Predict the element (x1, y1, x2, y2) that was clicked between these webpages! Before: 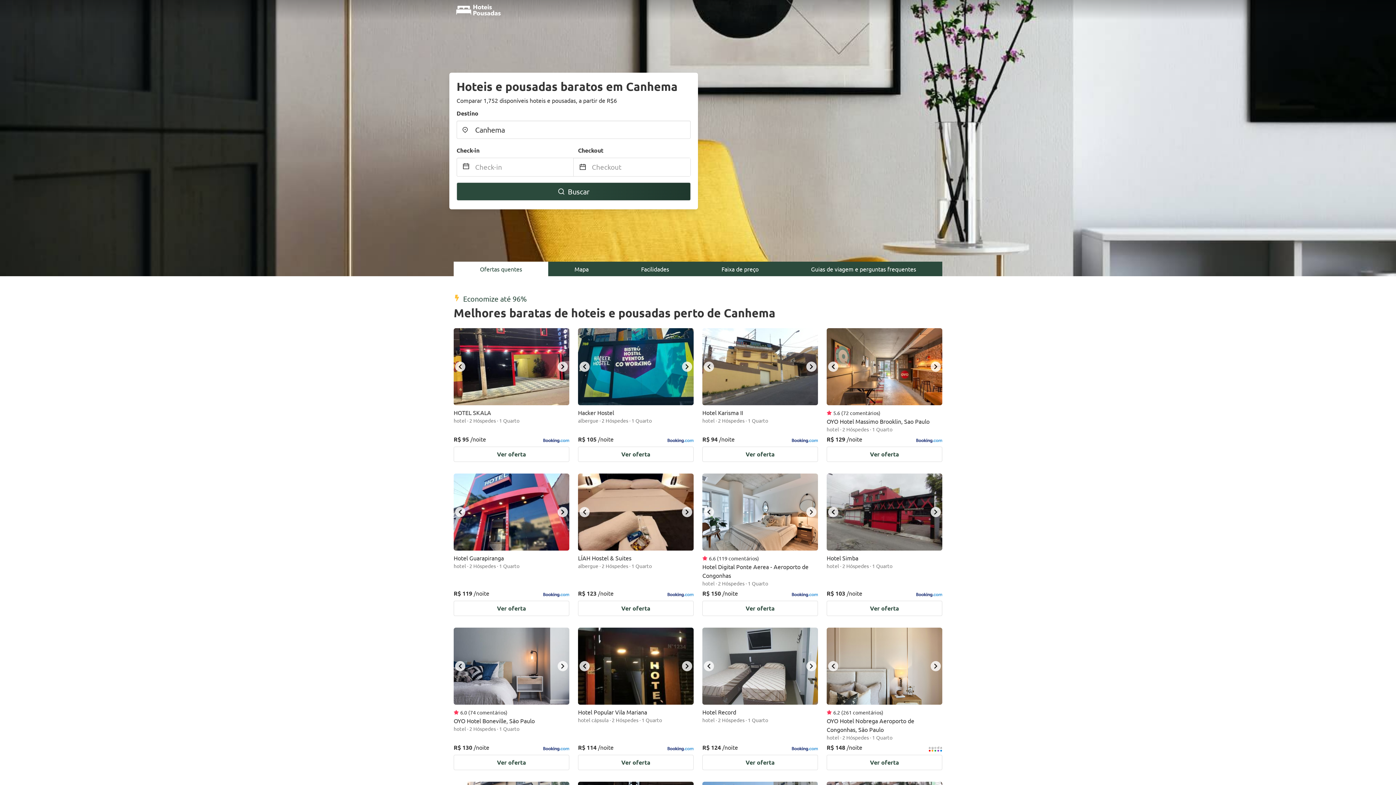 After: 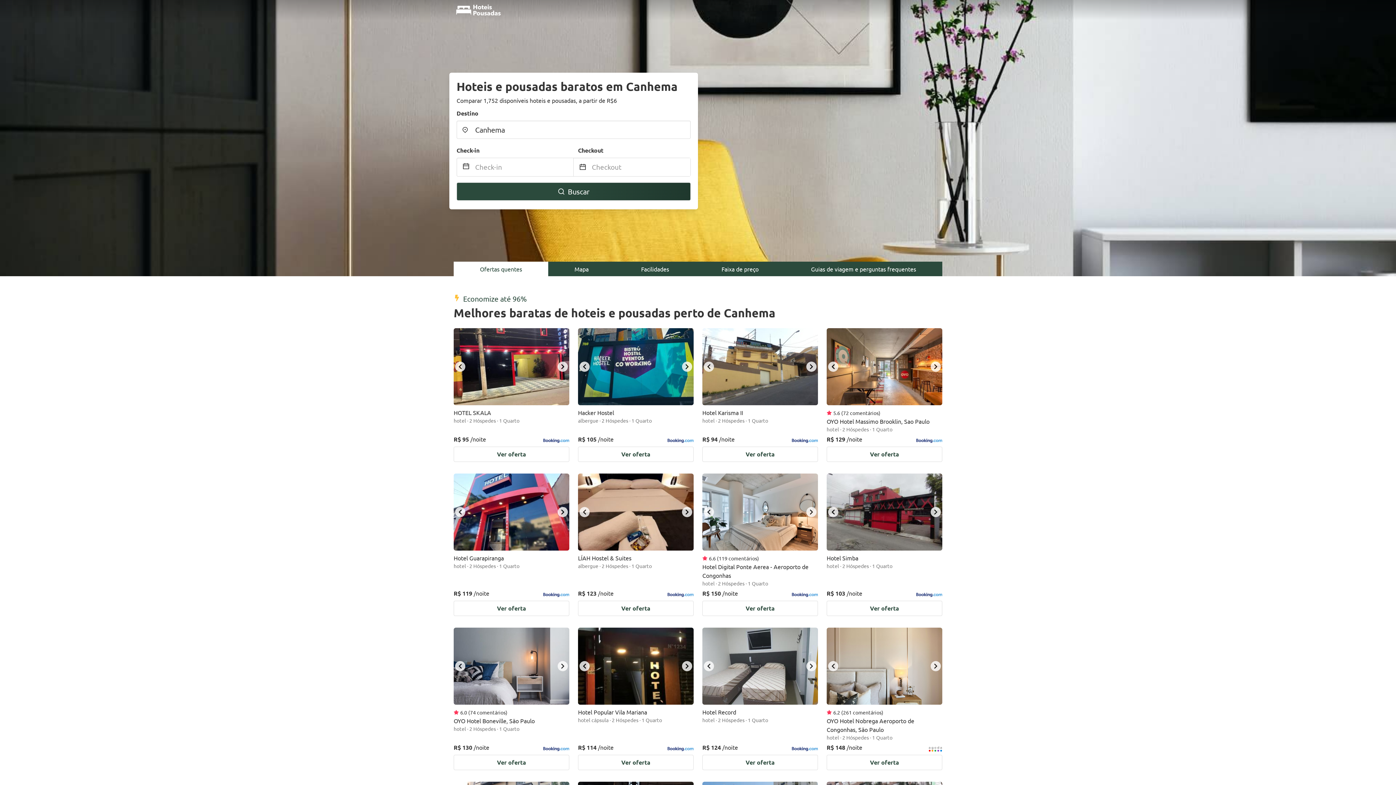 Action: label: Guias de viagem e perguntas frequentes bbox: (785, 261, 942, 276)